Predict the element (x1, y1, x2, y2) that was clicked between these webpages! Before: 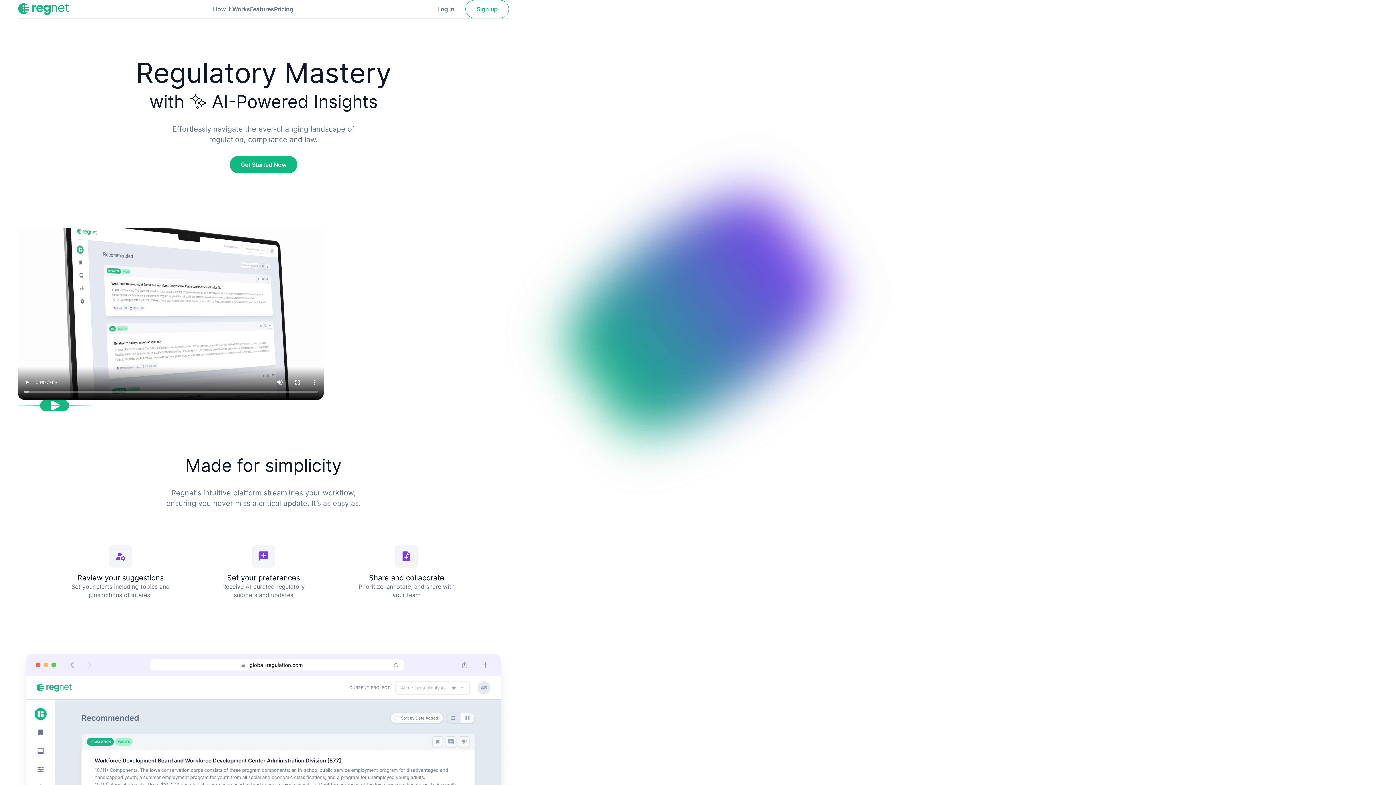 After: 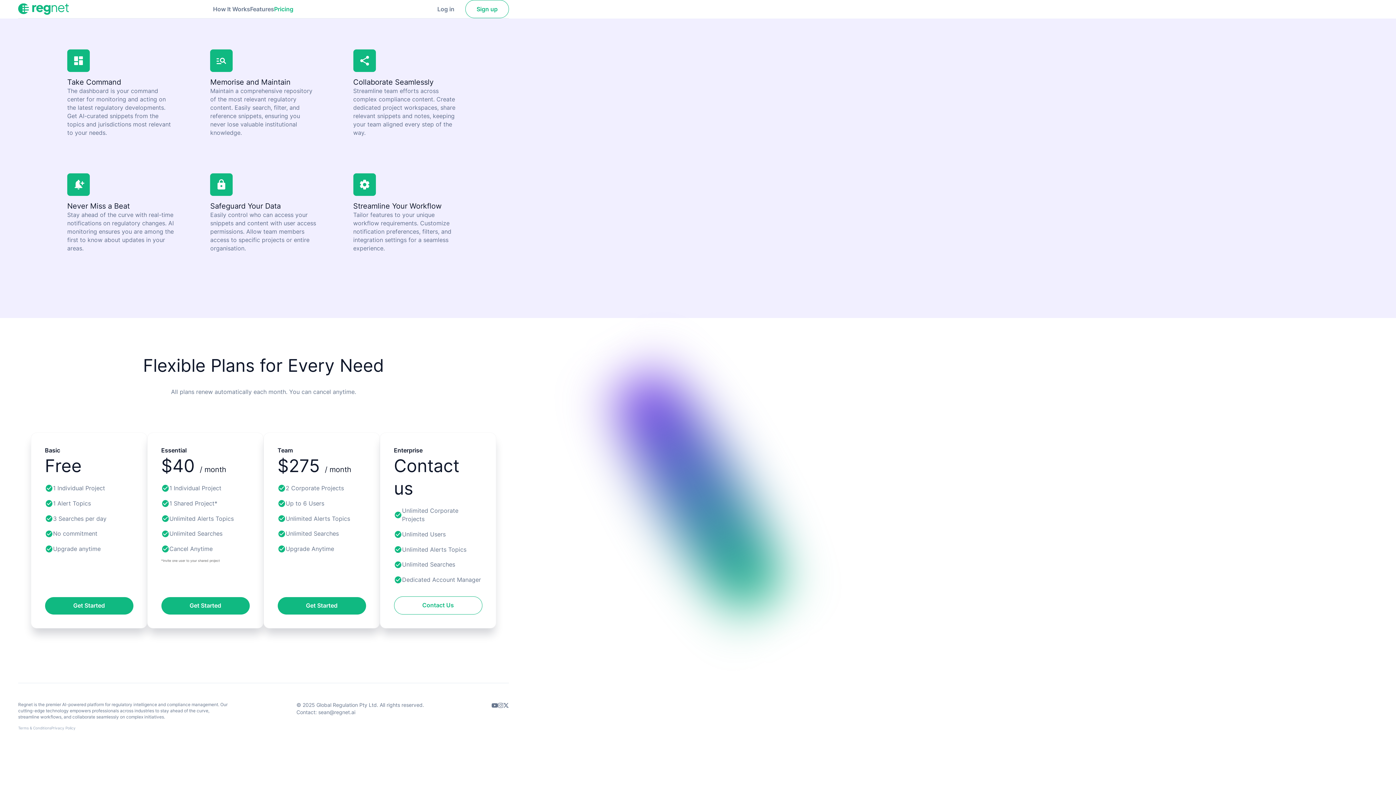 Action: bbox: (274, 4, 293, 13) label: Regnet pricing